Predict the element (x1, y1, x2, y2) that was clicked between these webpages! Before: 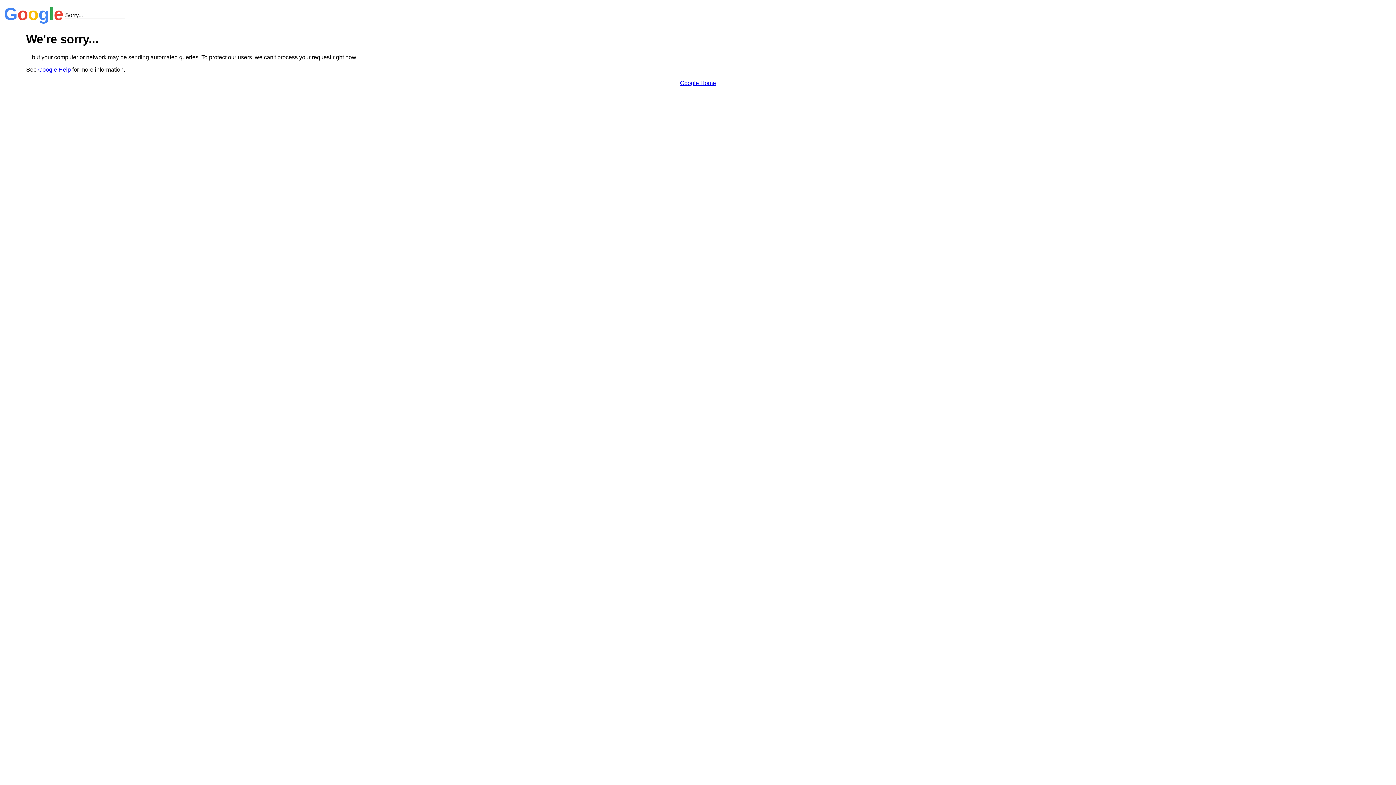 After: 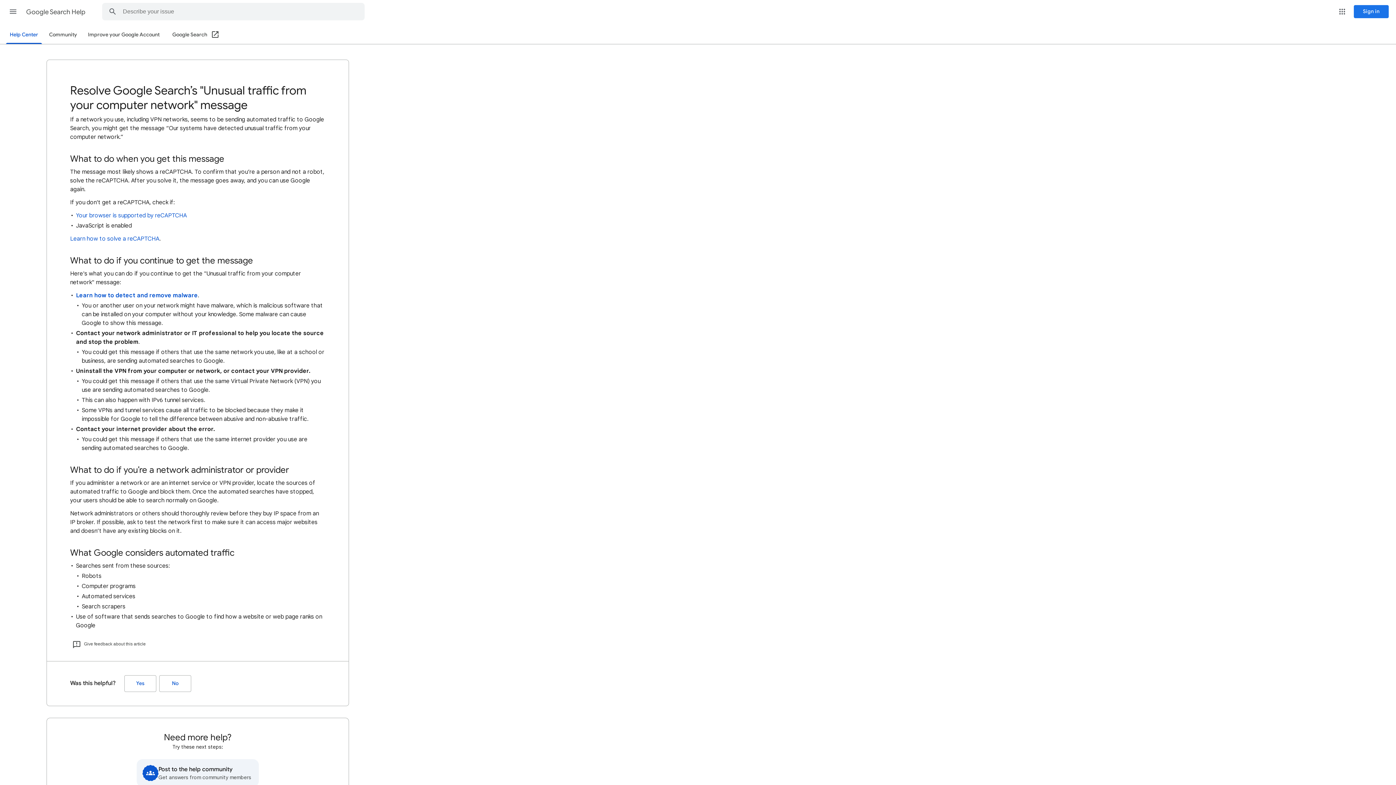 Action: label: Google Help bbox: (38, 66, 70, 72)